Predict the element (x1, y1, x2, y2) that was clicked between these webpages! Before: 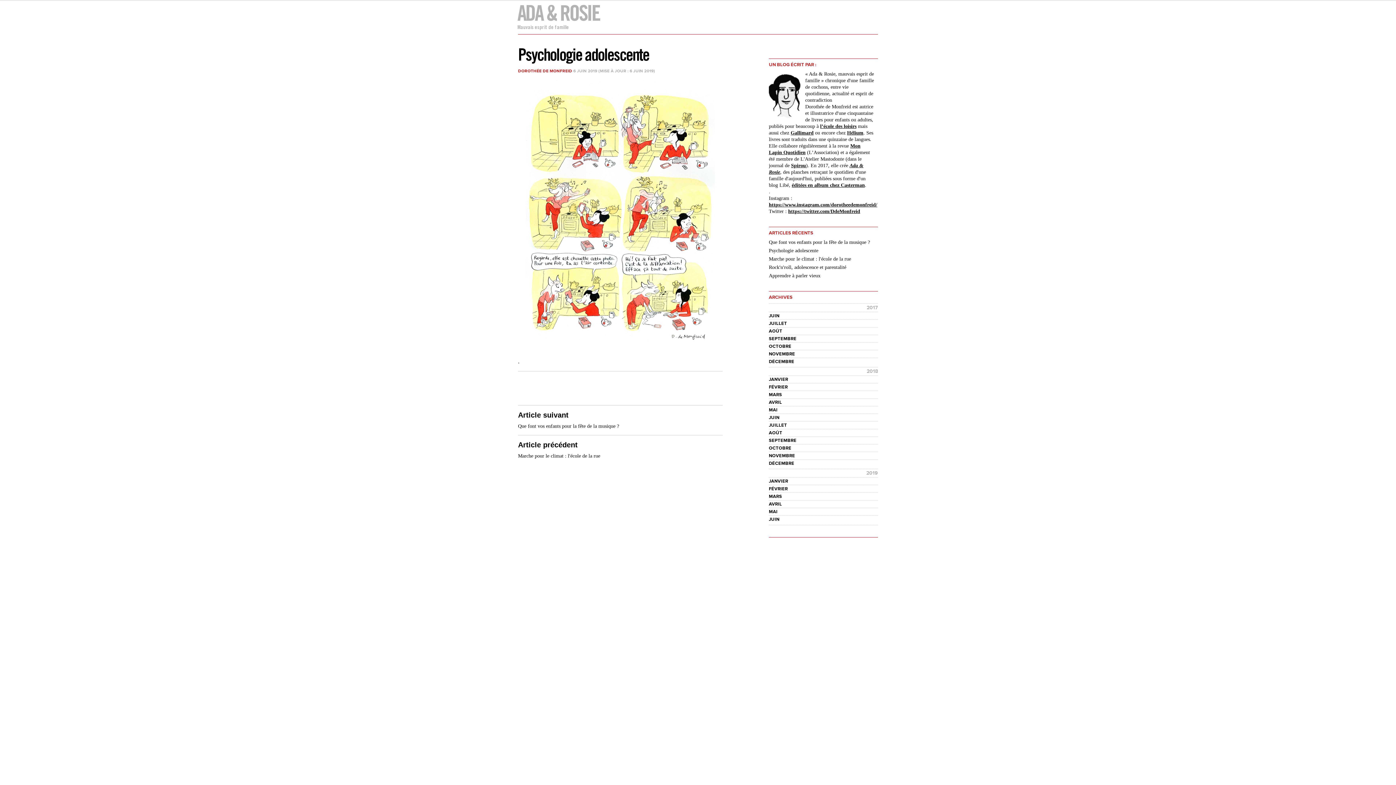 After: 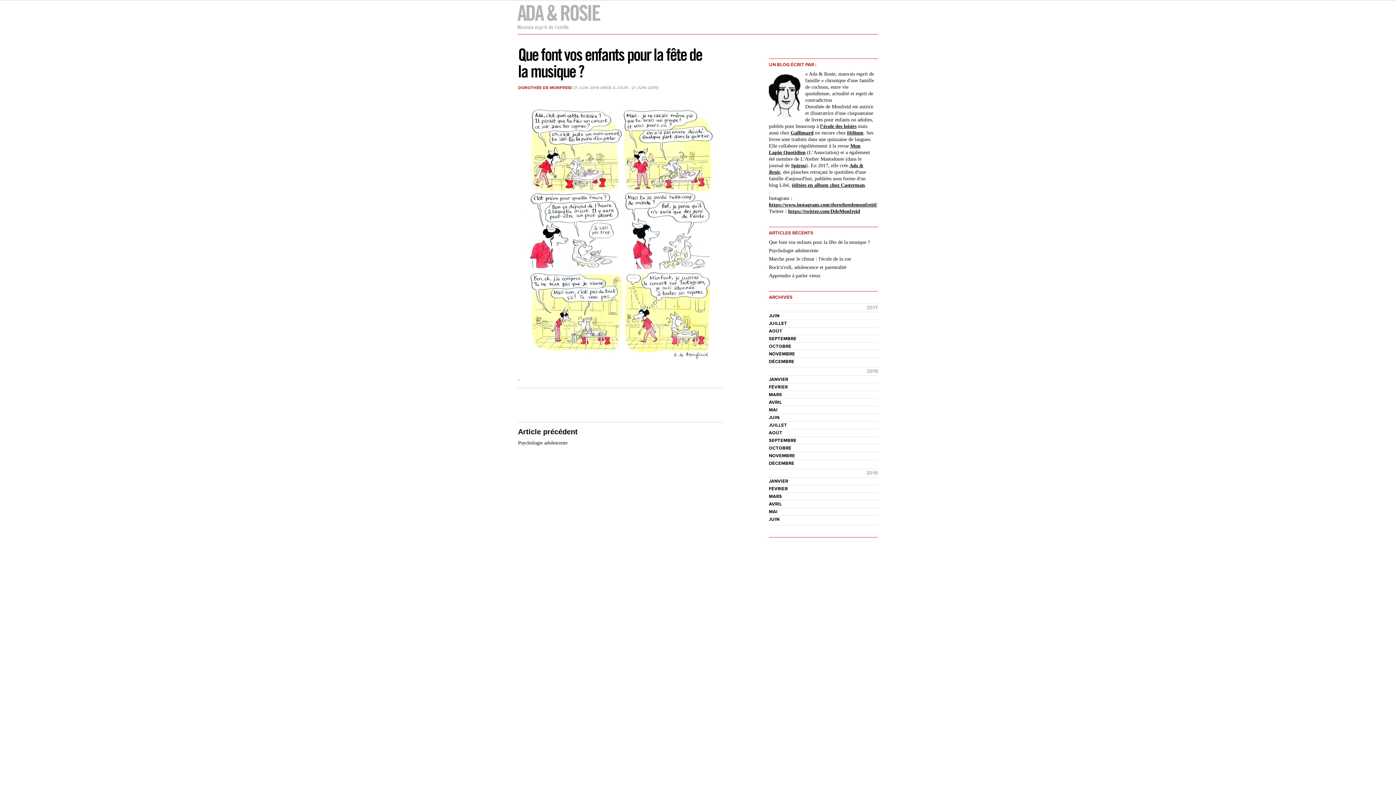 Action: label: Que font vos enfants pour la fête de la musique ? bbox: (518, 423, 619, 429)